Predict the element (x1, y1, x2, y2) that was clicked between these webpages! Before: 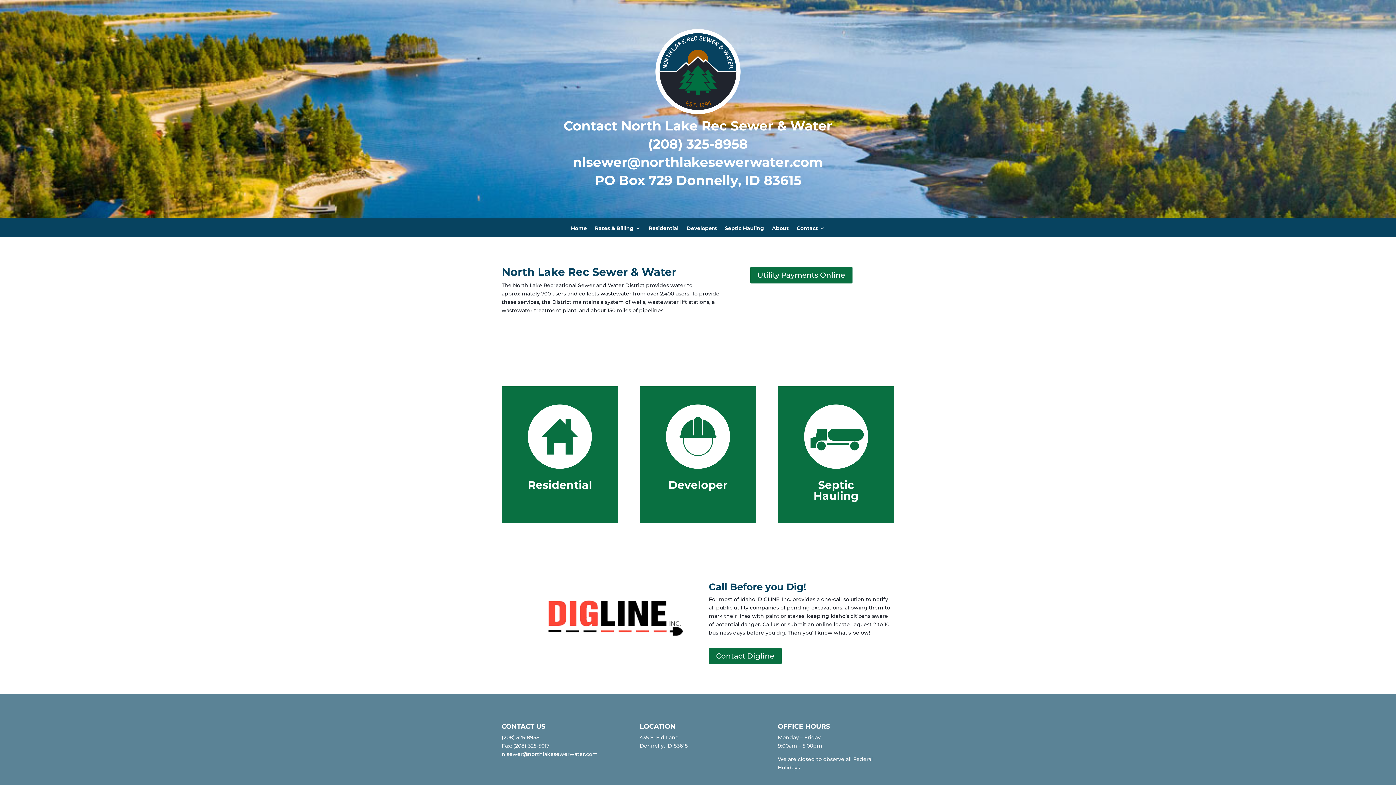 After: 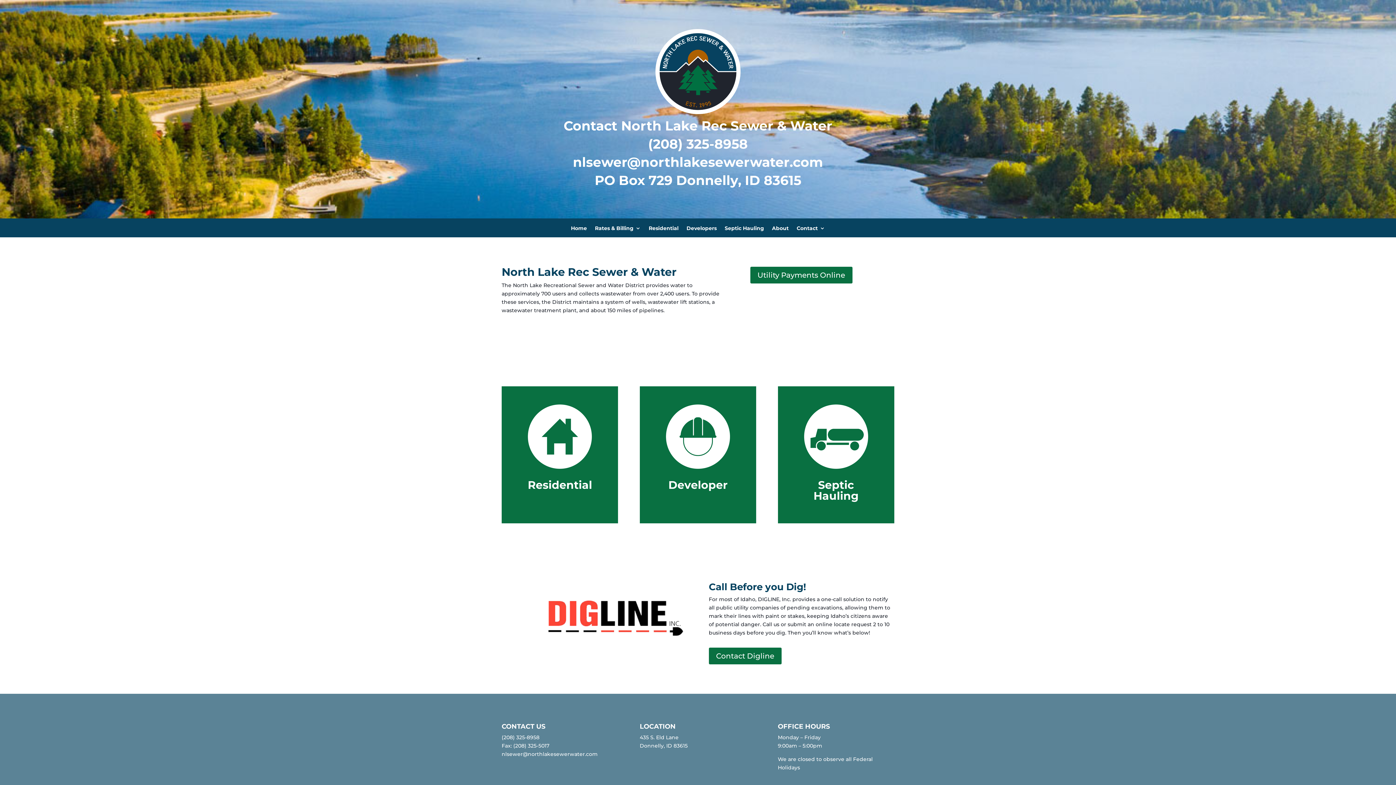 Action: bbox: (541, 650, 687, 656)